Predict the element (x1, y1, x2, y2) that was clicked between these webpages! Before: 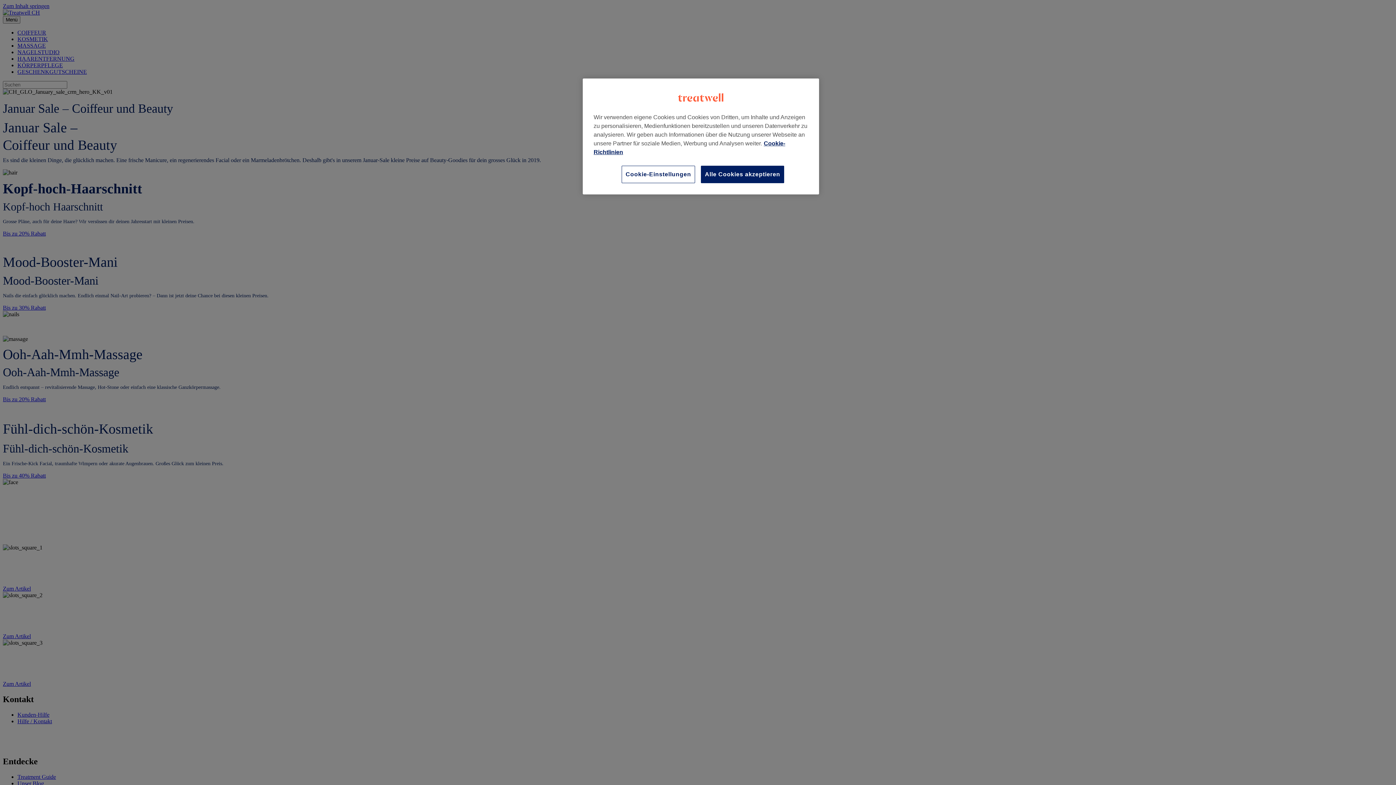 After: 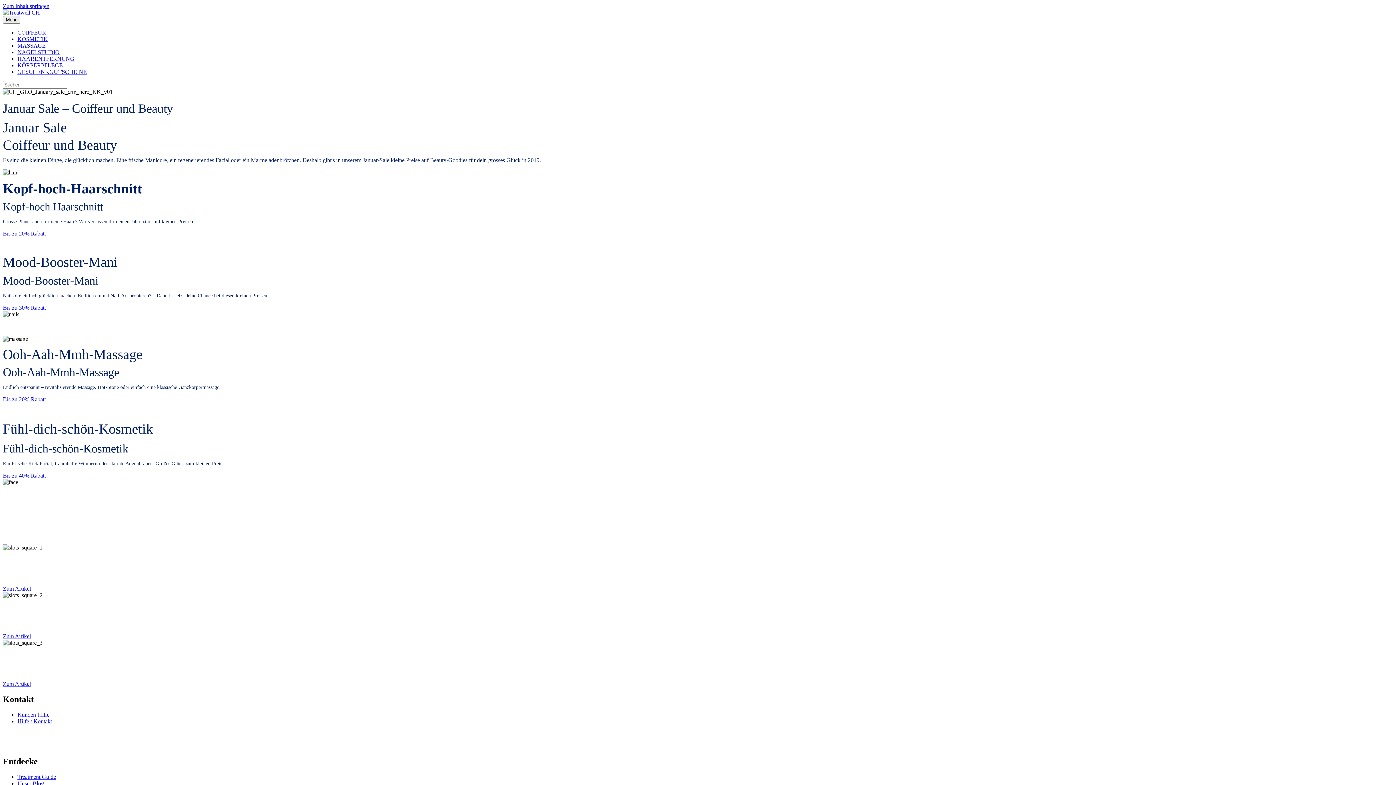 Action: bbox: (701, 165, 784, 183) label: Alle Cookies akzeptieren